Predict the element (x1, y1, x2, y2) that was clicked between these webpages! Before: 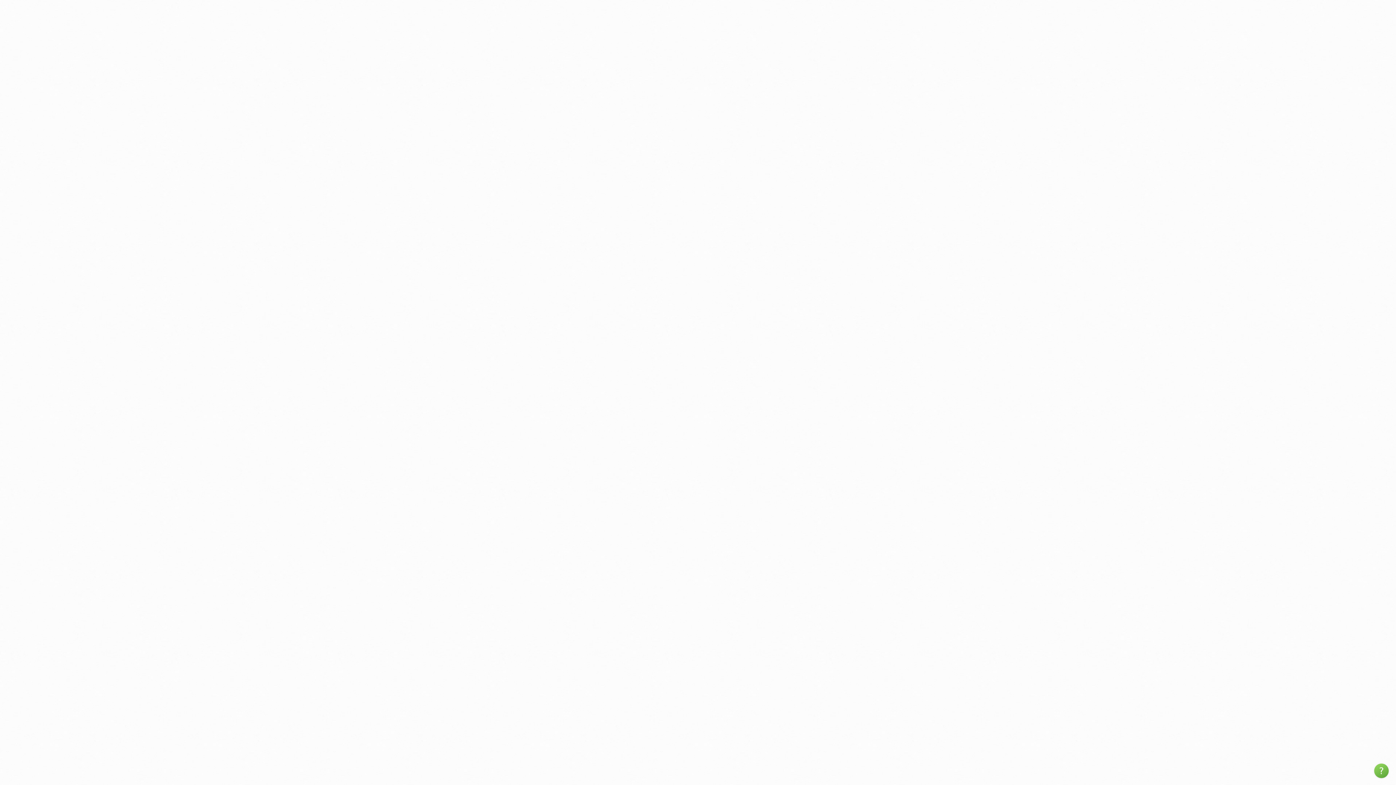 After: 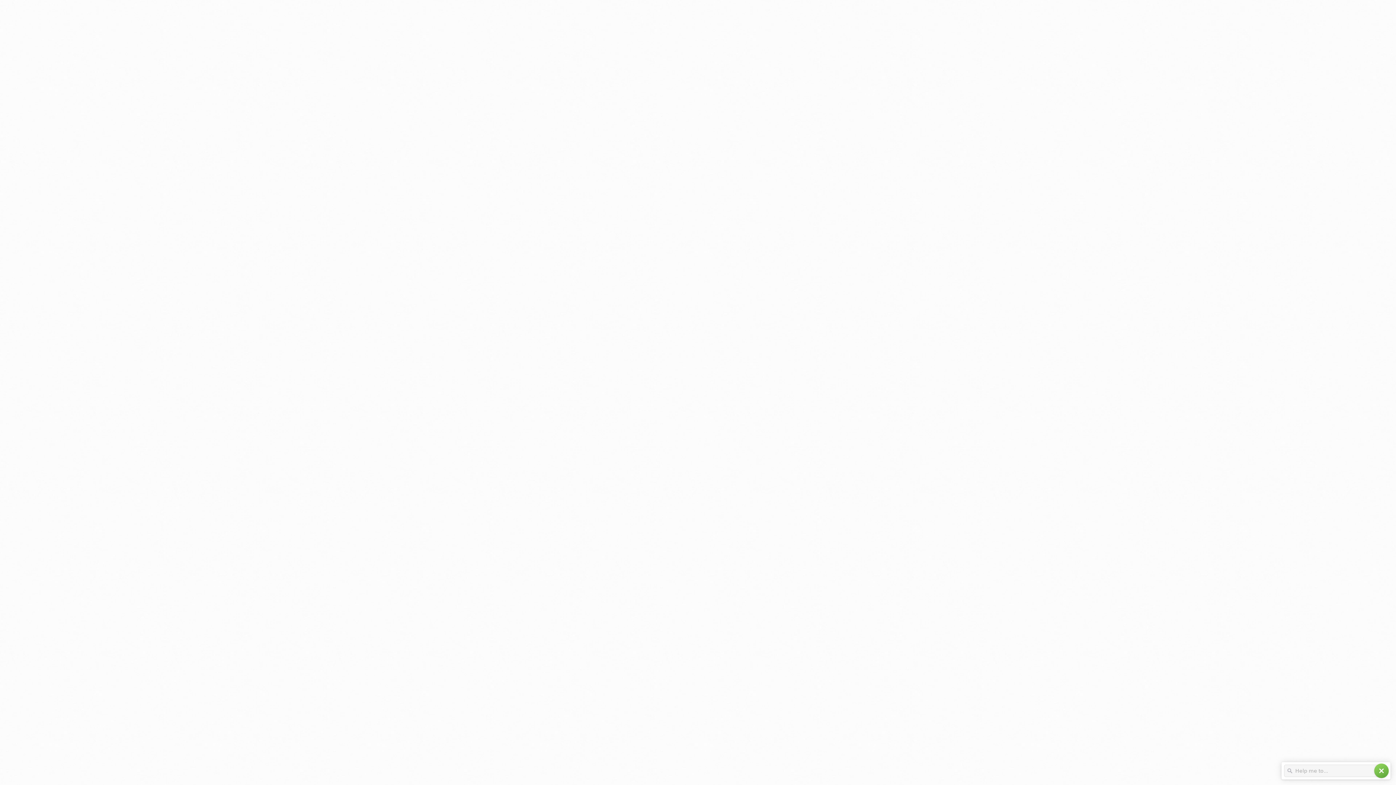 Action: bbox: (1374, 764, 1389, 778) label: help